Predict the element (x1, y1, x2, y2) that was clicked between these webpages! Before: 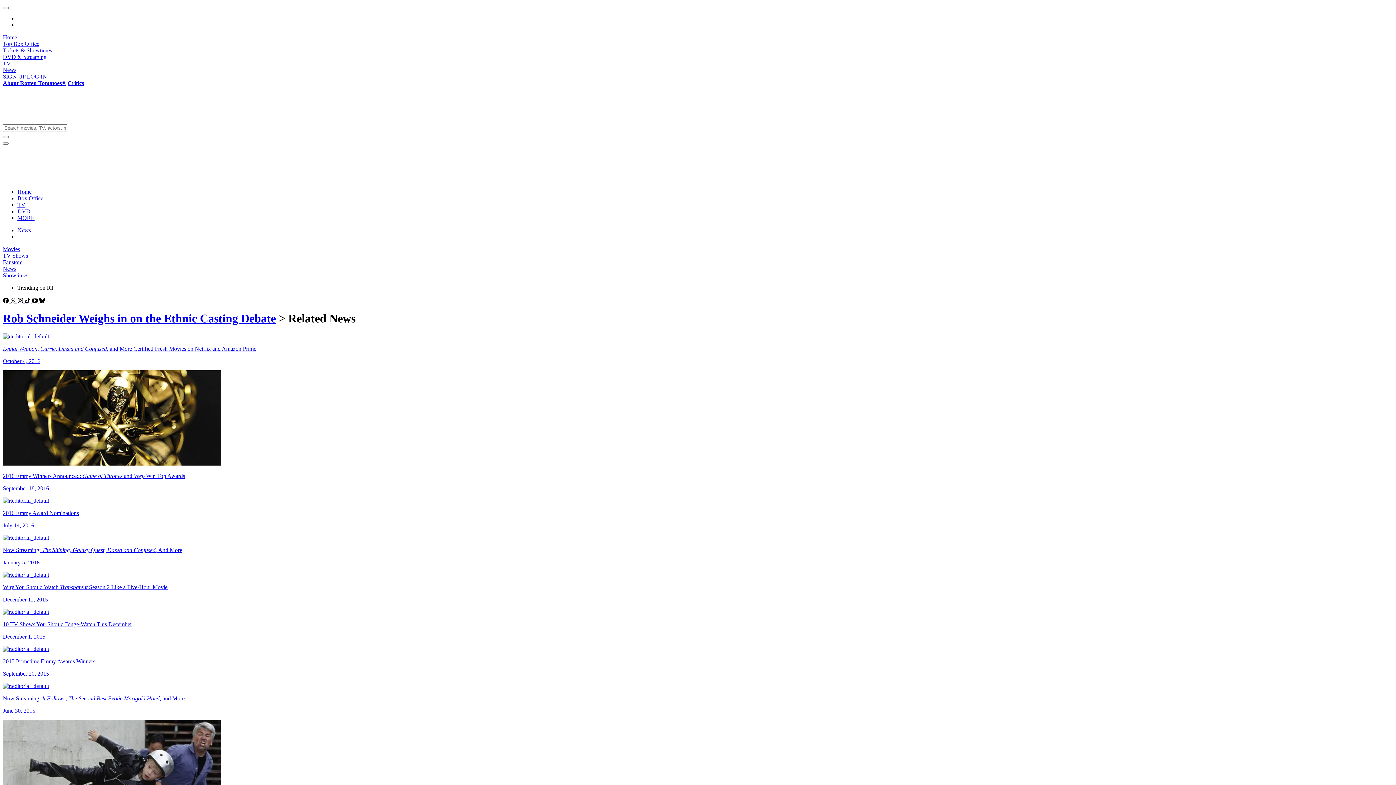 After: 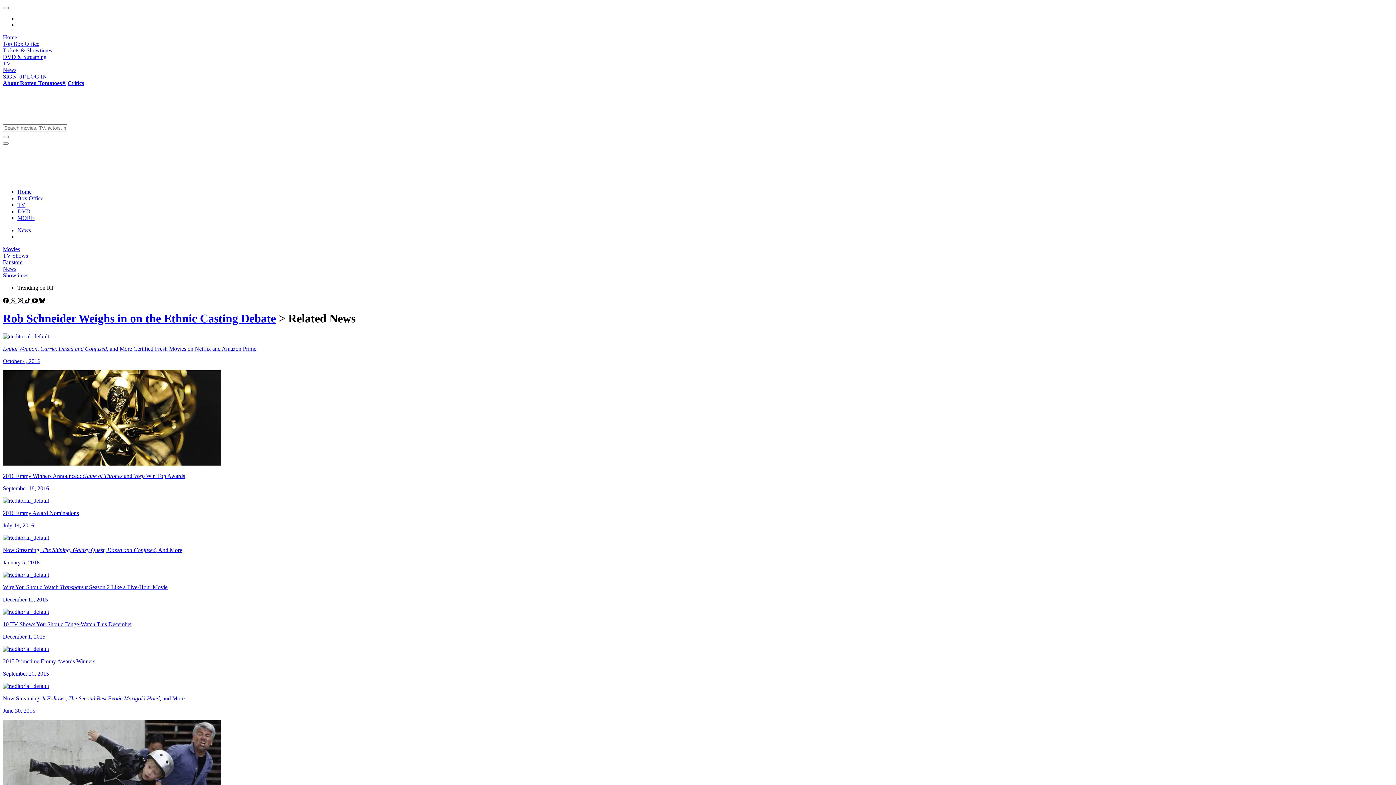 Action: bbox: (17, 214, 34, 221) label: MORE